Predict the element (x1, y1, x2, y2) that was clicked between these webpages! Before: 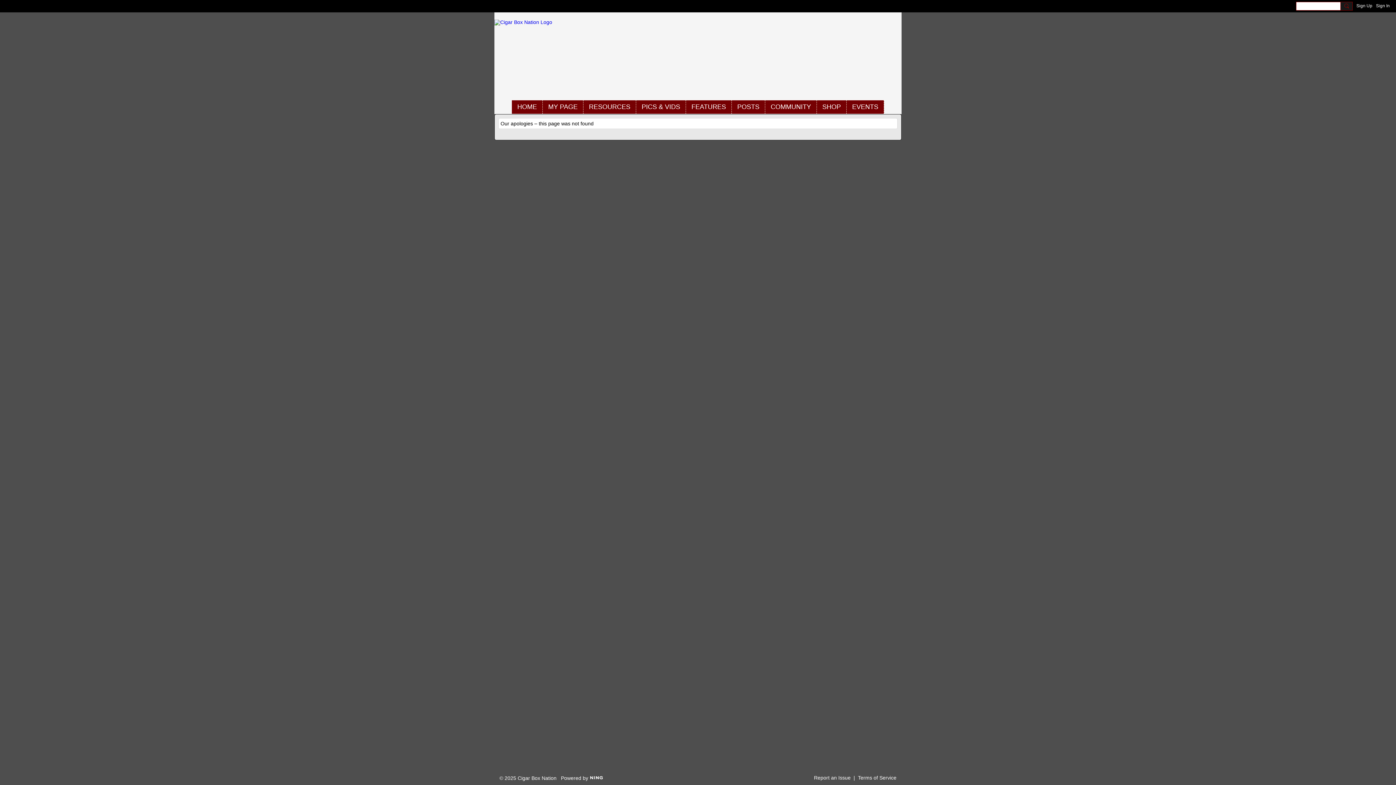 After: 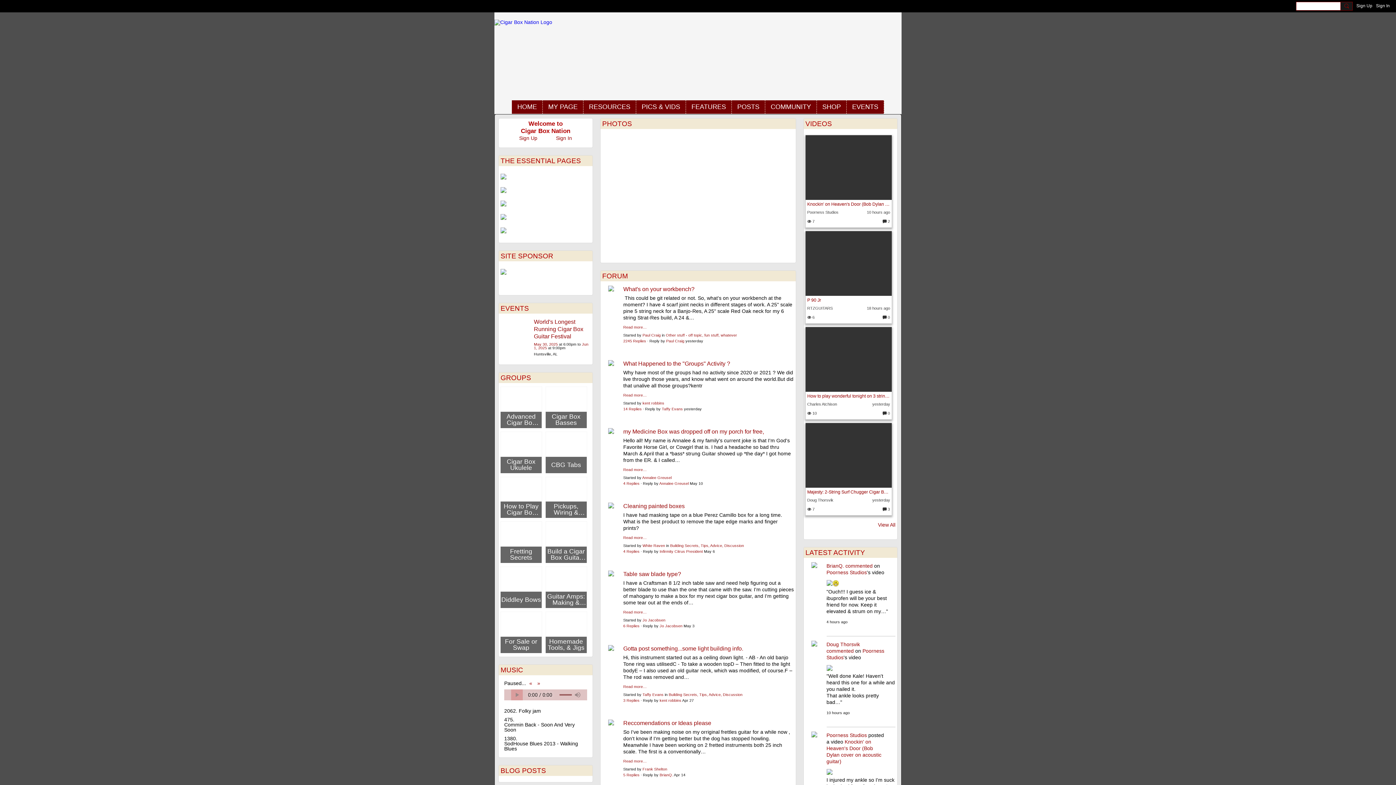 Action: bbox: (494, 19, 552, 25)